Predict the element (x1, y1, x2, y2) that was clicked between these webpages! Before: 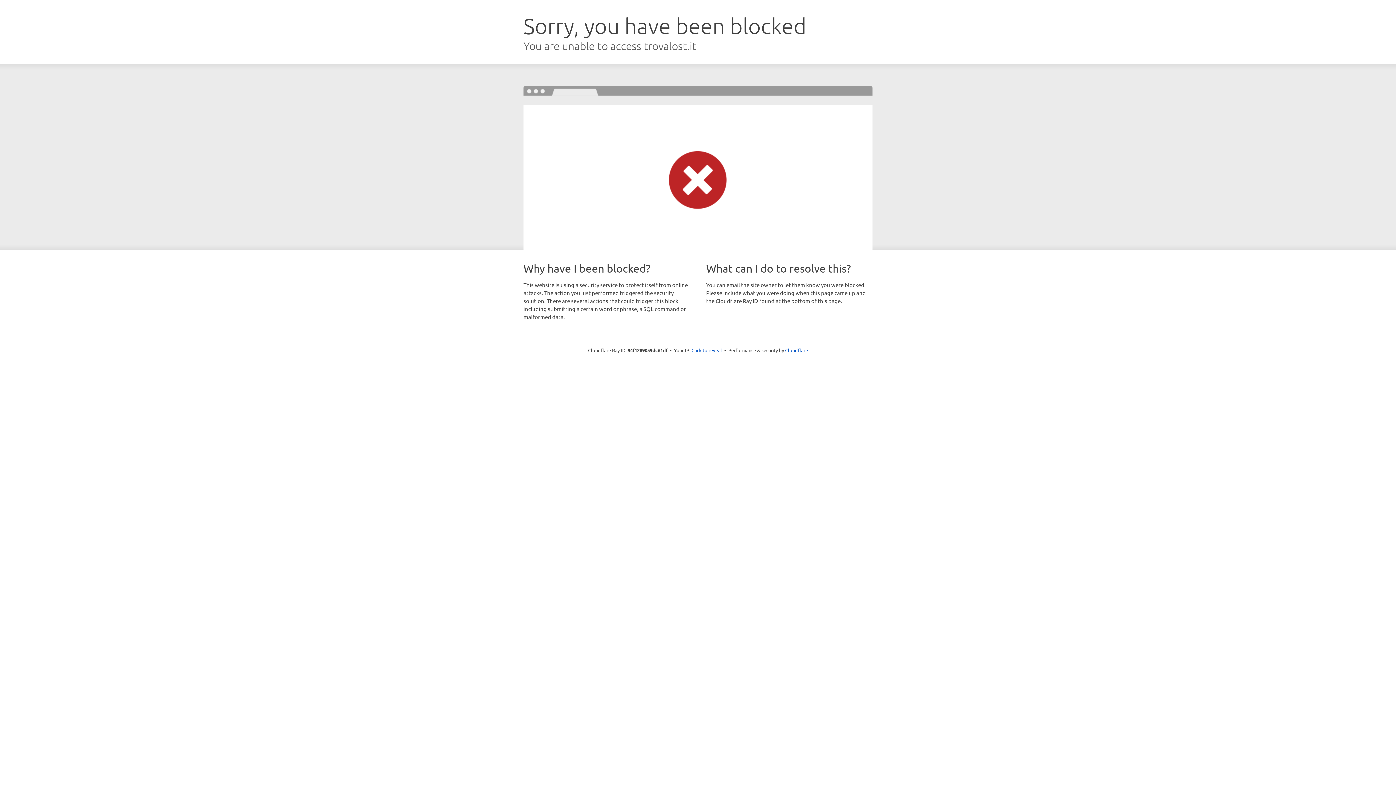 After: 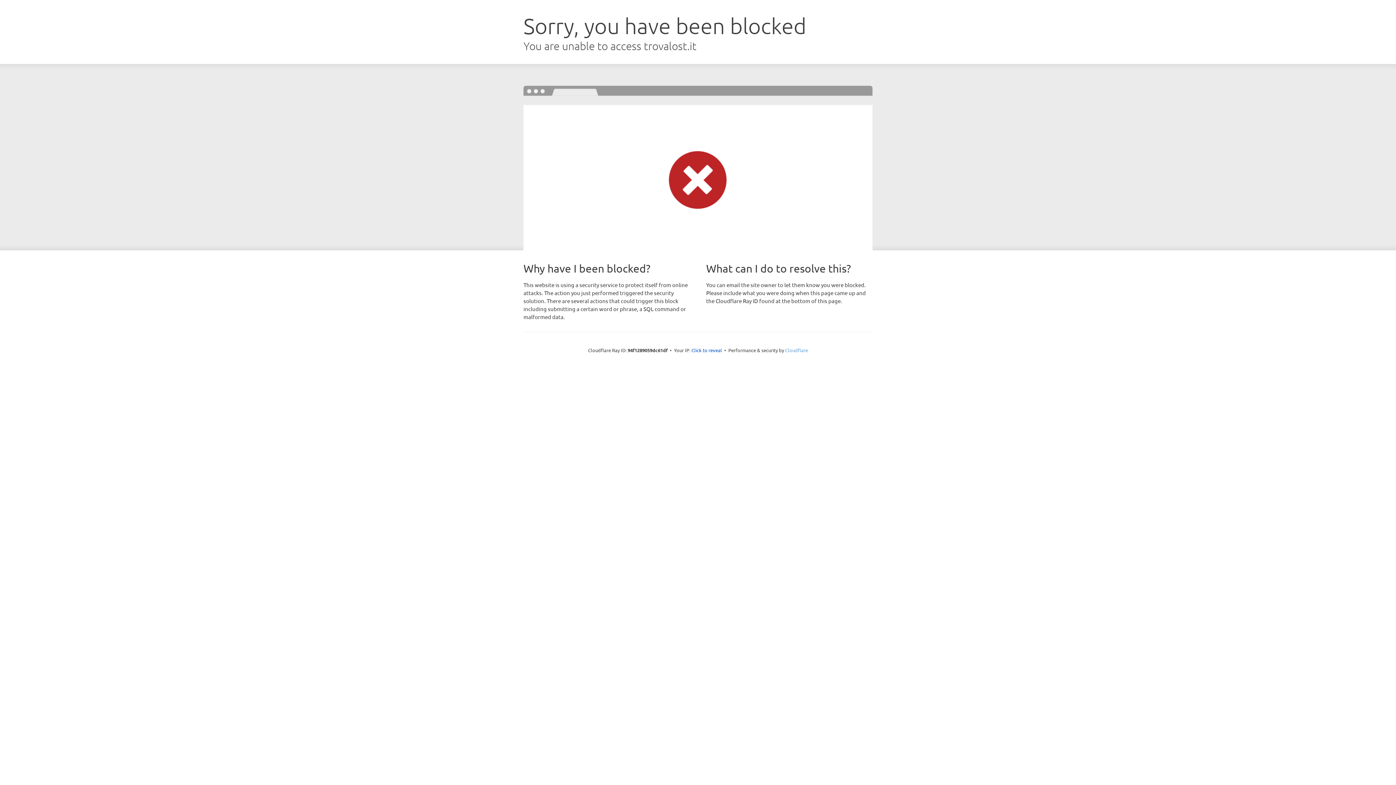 Action: bbox: (785, 347, 808, 353) label: Cloudflare